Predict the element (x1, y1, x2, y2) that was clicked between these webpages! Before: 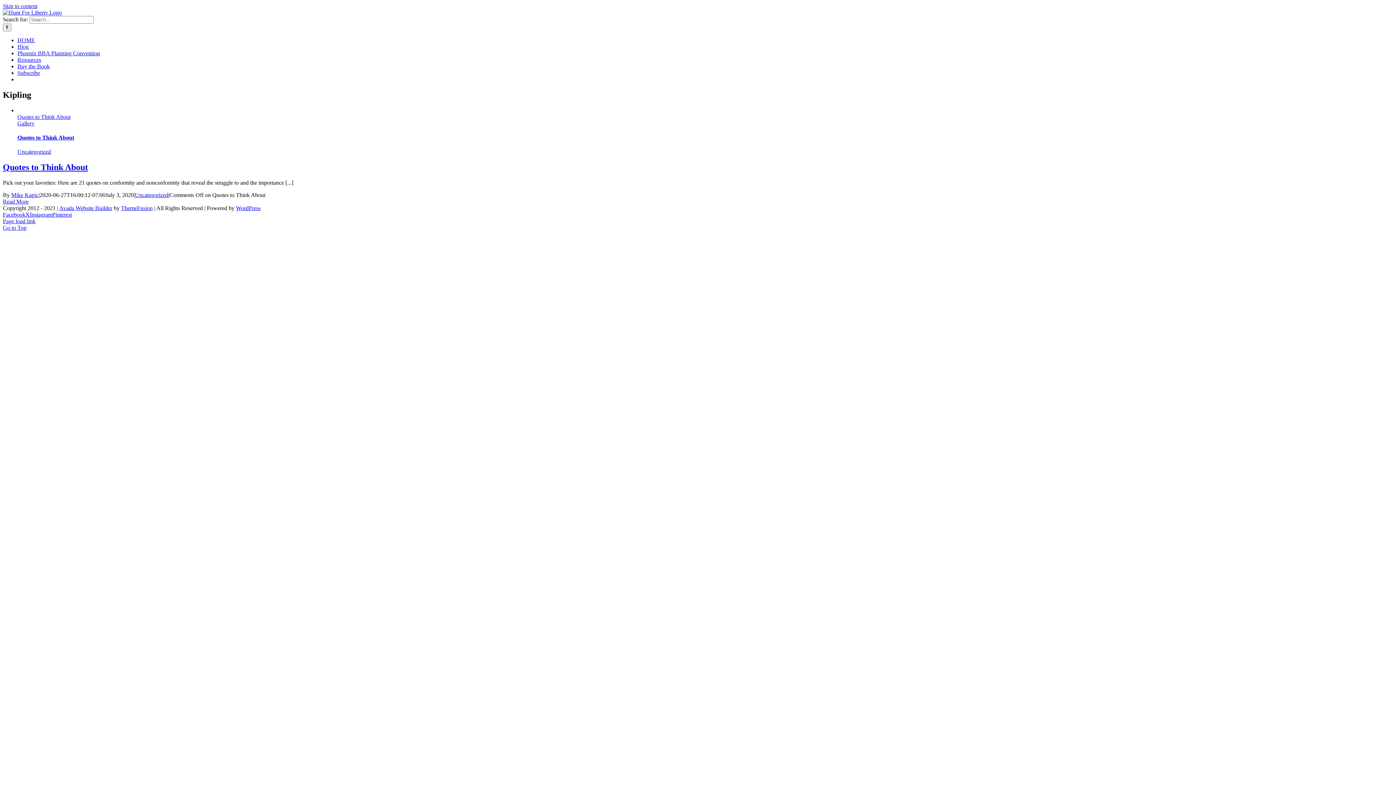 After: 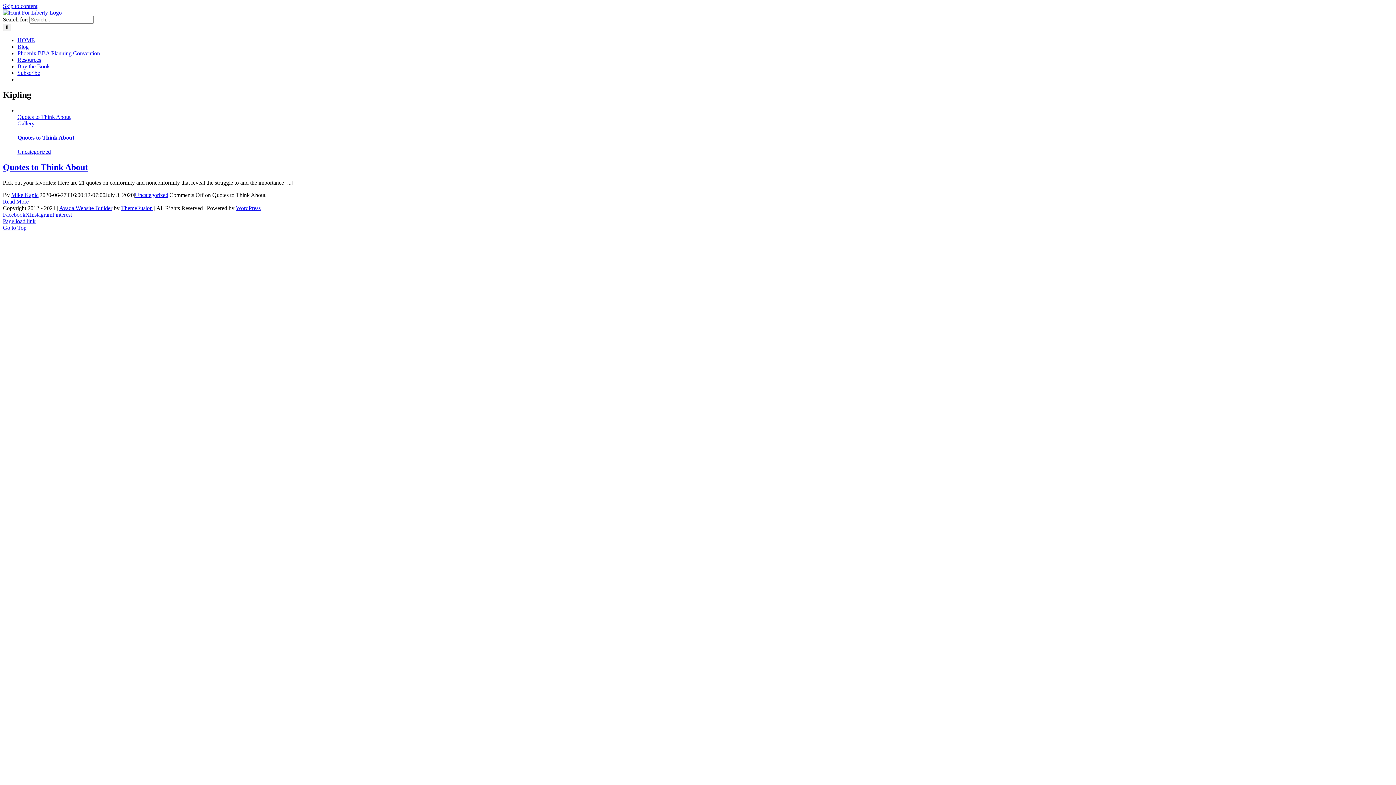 Action: label: Facebook bbox: (2, 211, 25, 217)